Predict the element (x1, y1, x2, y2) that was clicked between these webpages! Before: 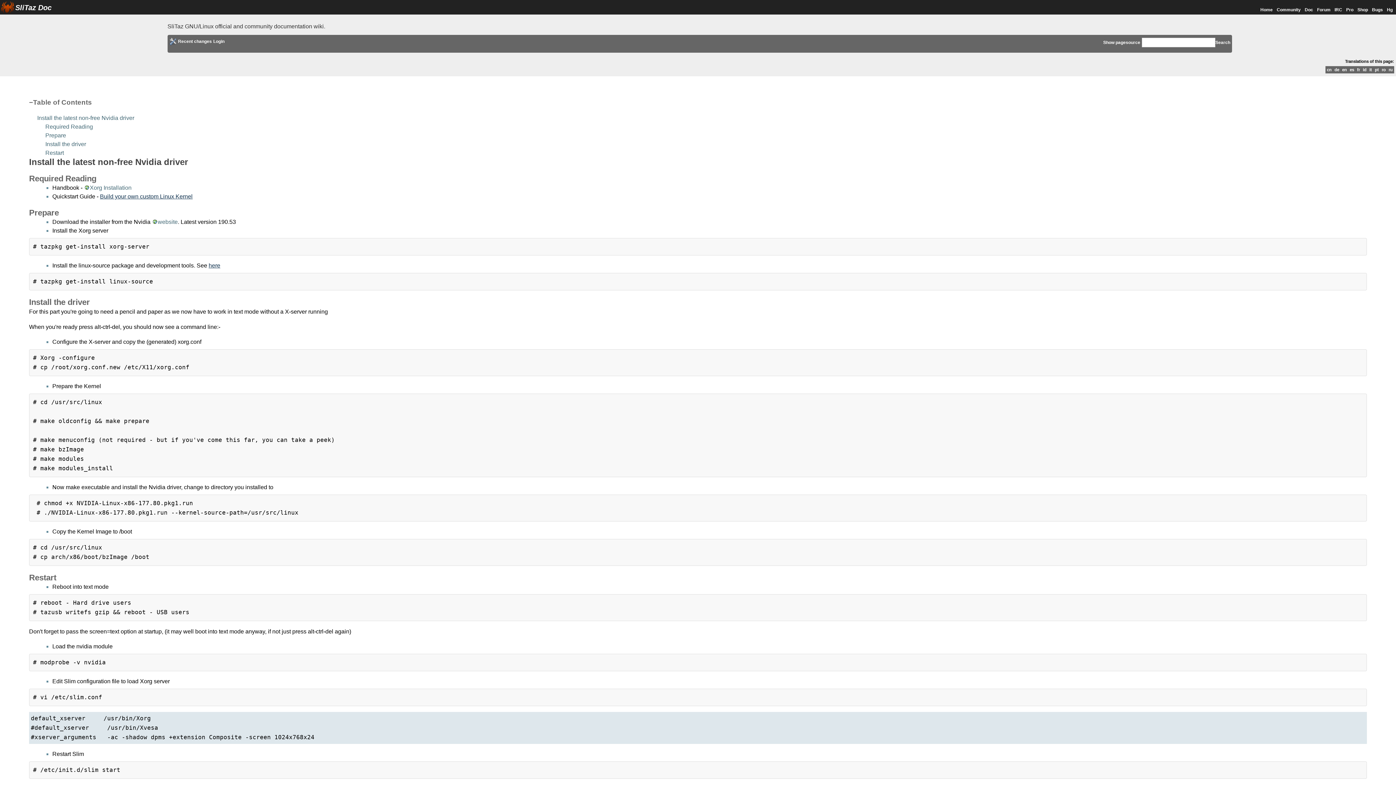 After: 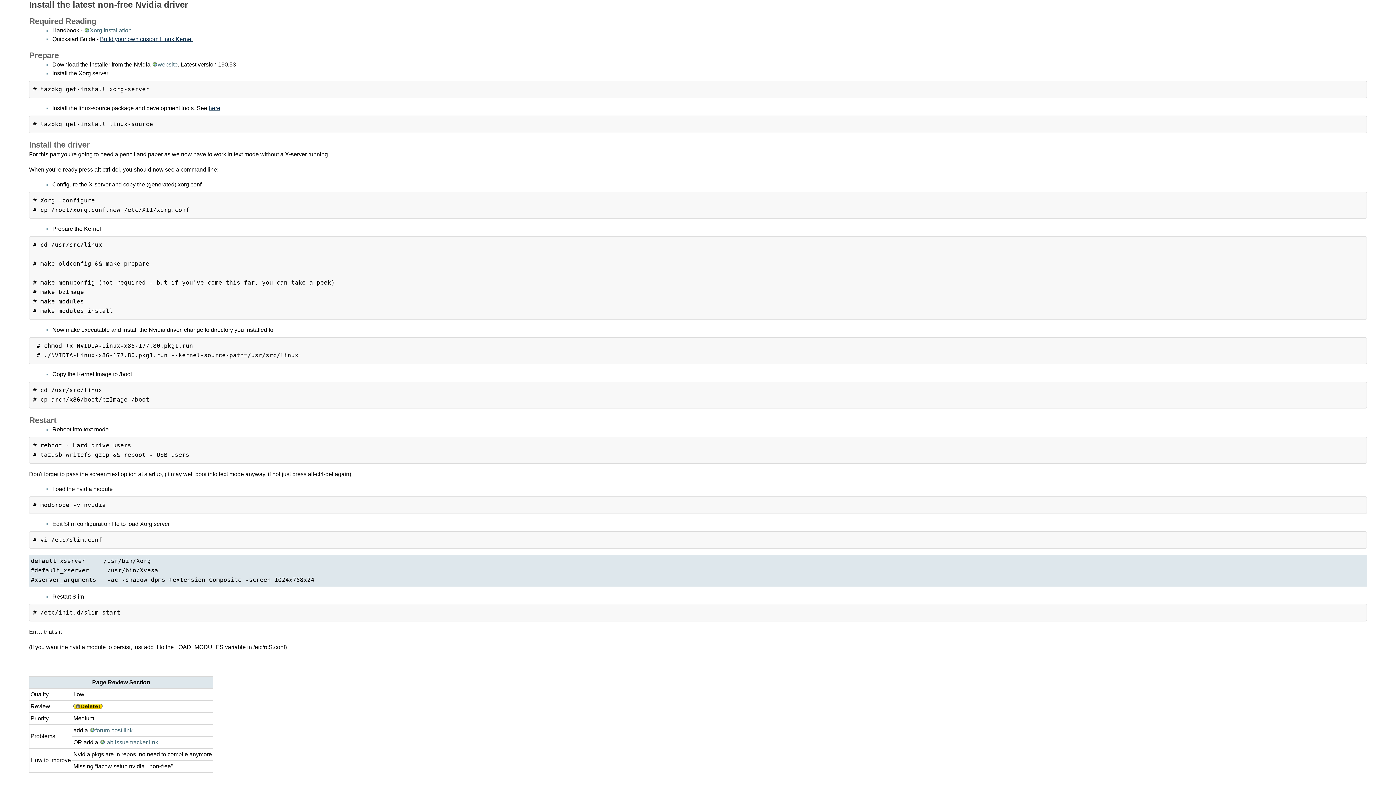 Action: bbox: (37, 115, 134, 121) label: Install the latest non-free Nvidia driver